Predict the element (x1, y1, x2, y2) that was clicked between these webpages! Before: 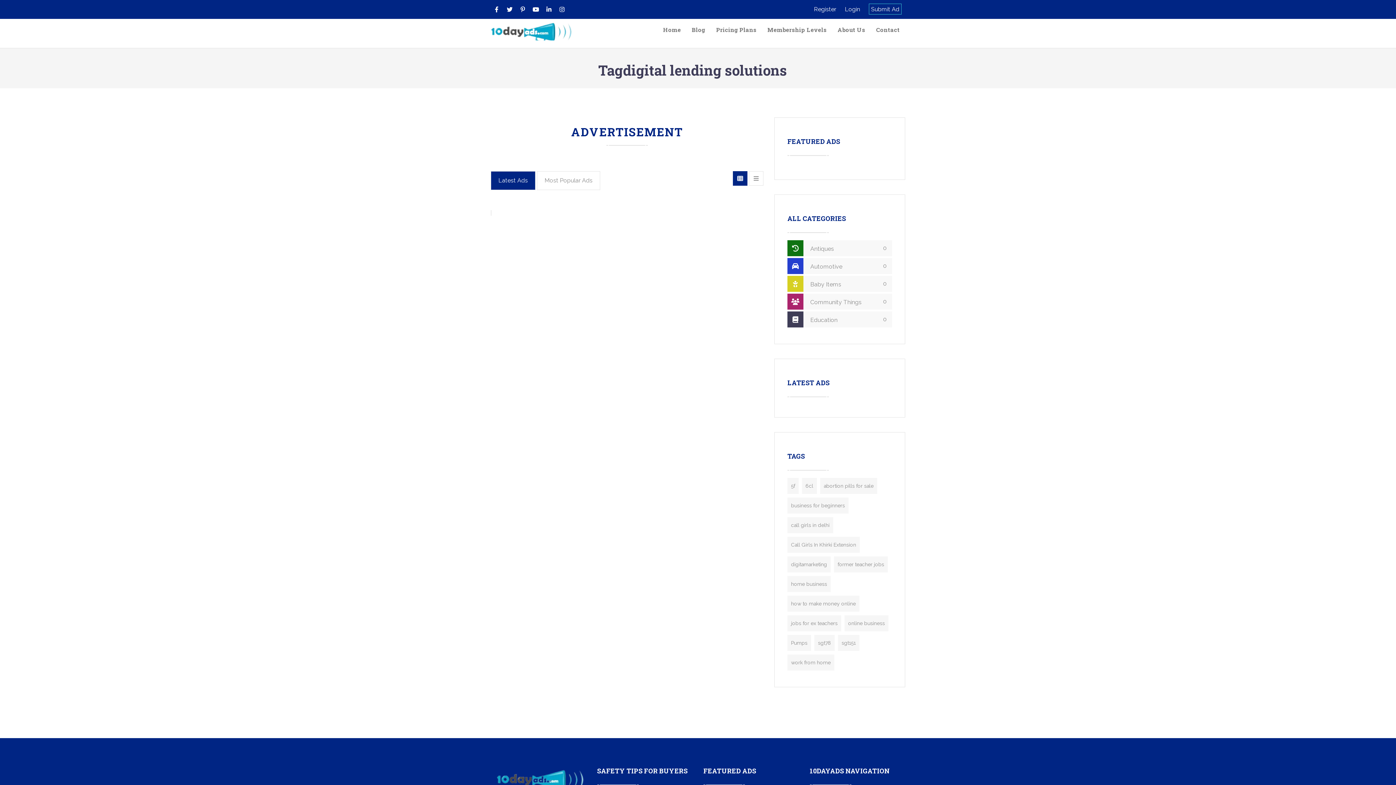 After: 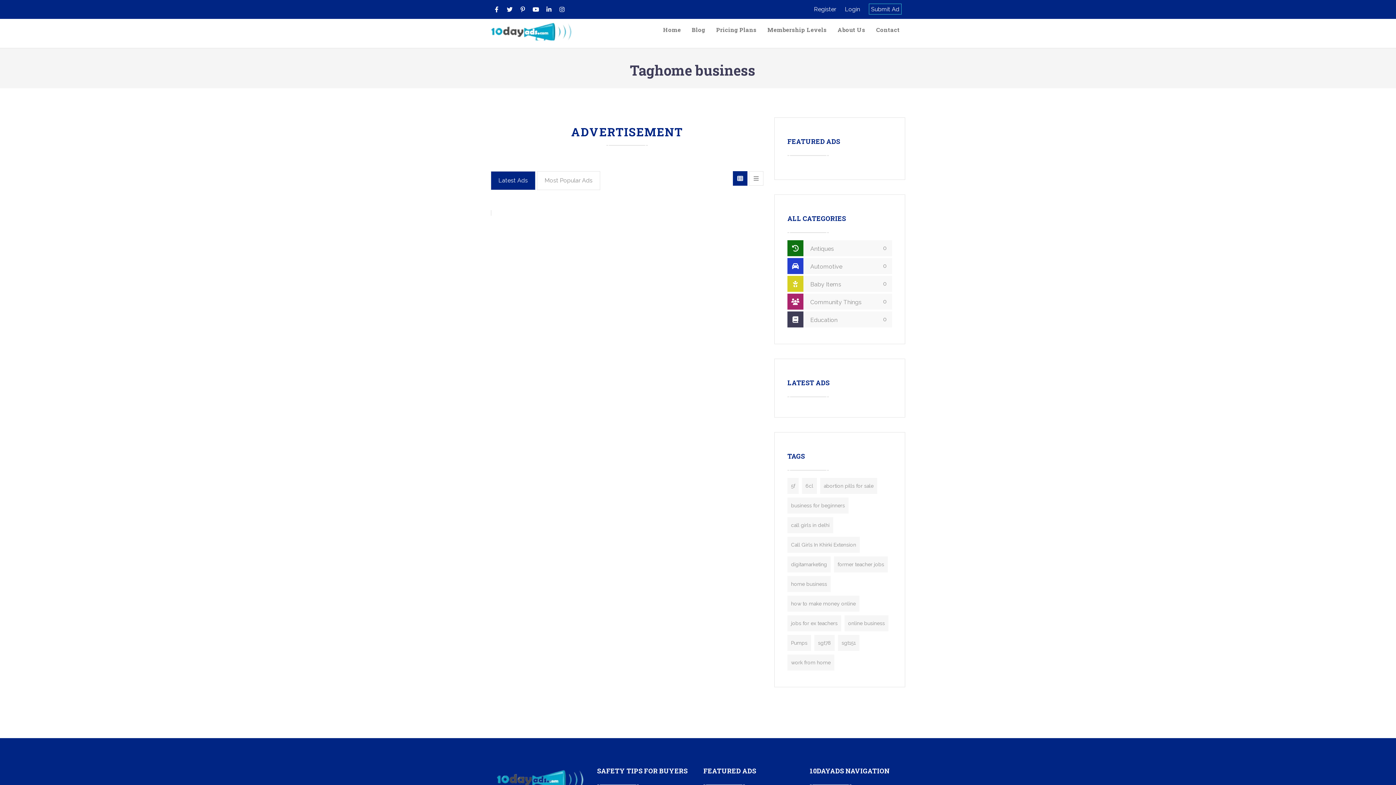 Action: label: home business (50 items) bbox: (787, 576, 830, 592)